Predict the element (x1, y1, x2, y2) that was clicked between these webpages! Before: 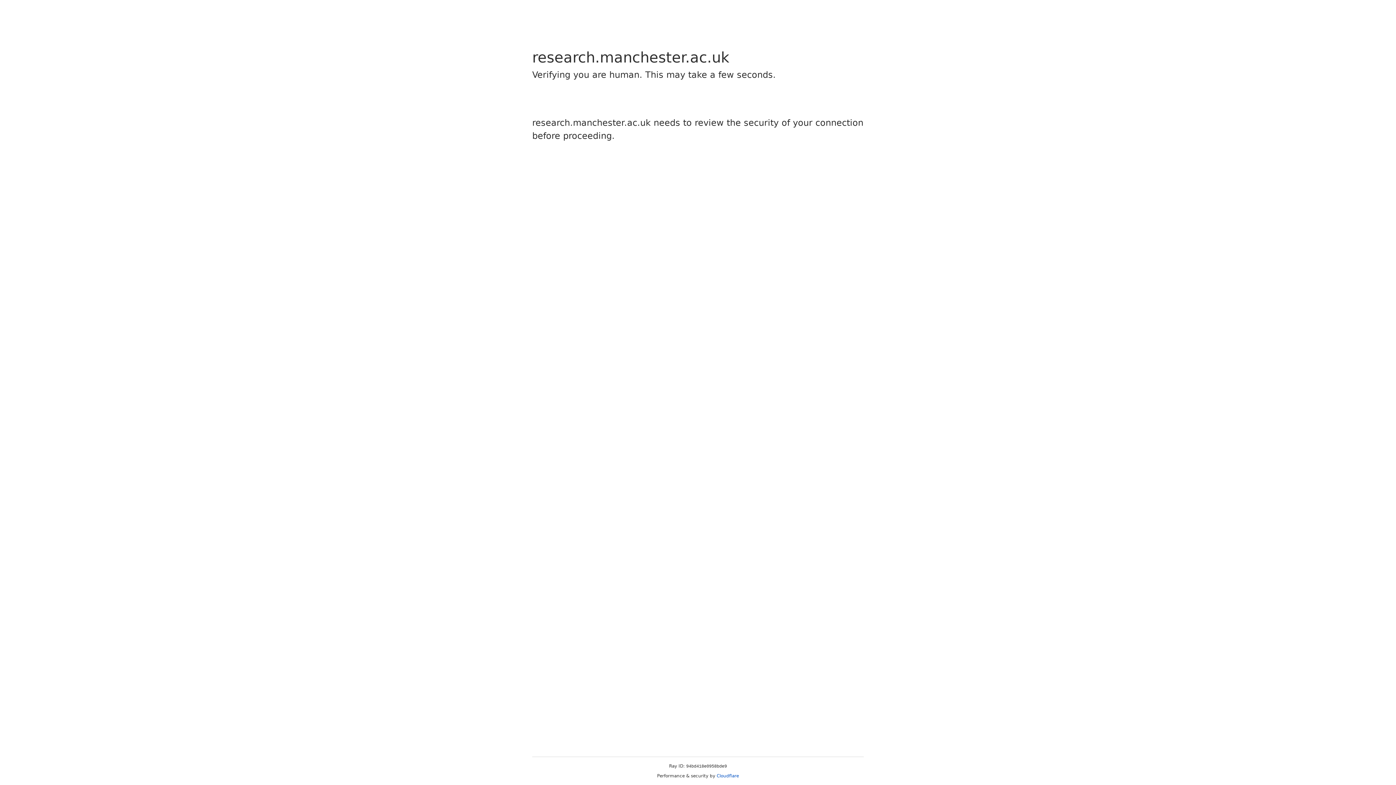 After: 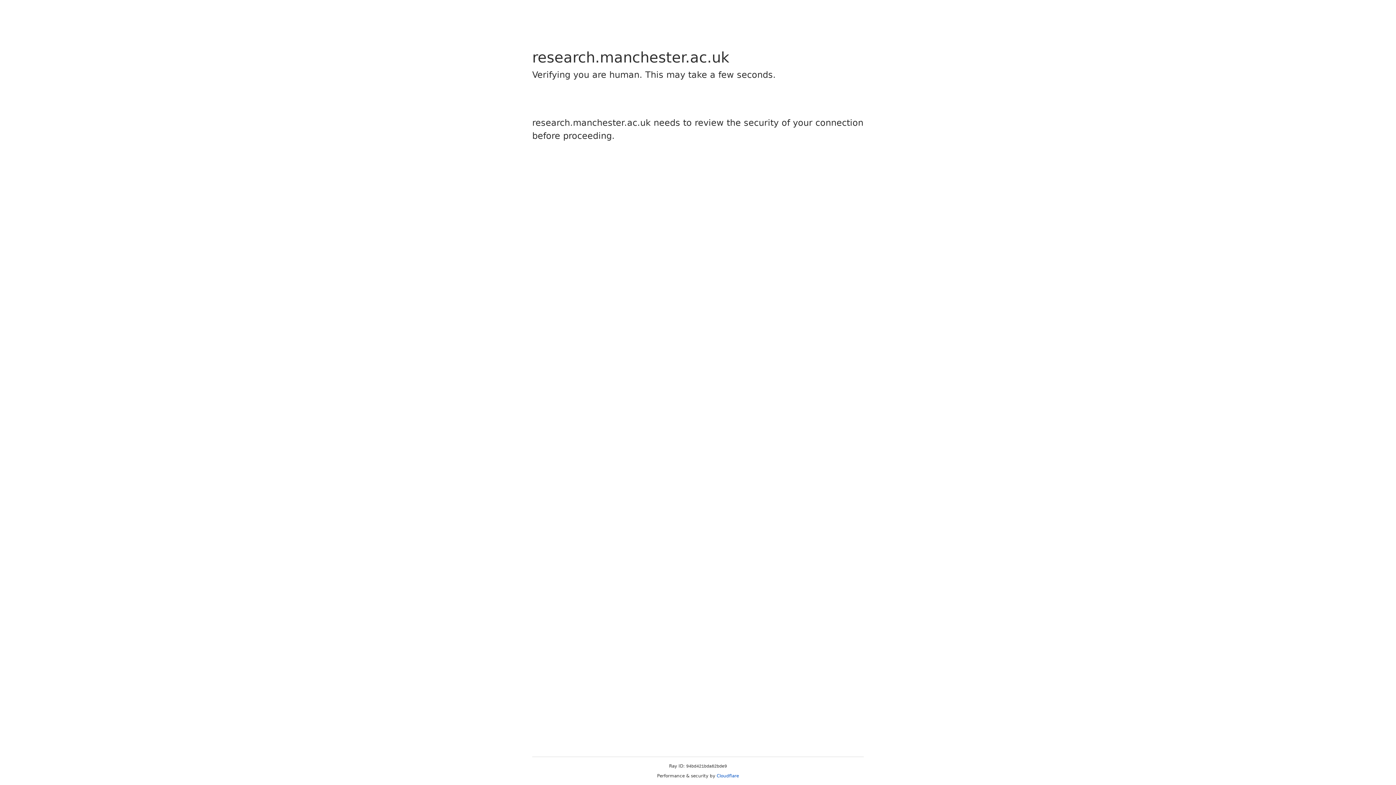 Action: bbox: (716, 773, 739, 778) label: Cloudflare